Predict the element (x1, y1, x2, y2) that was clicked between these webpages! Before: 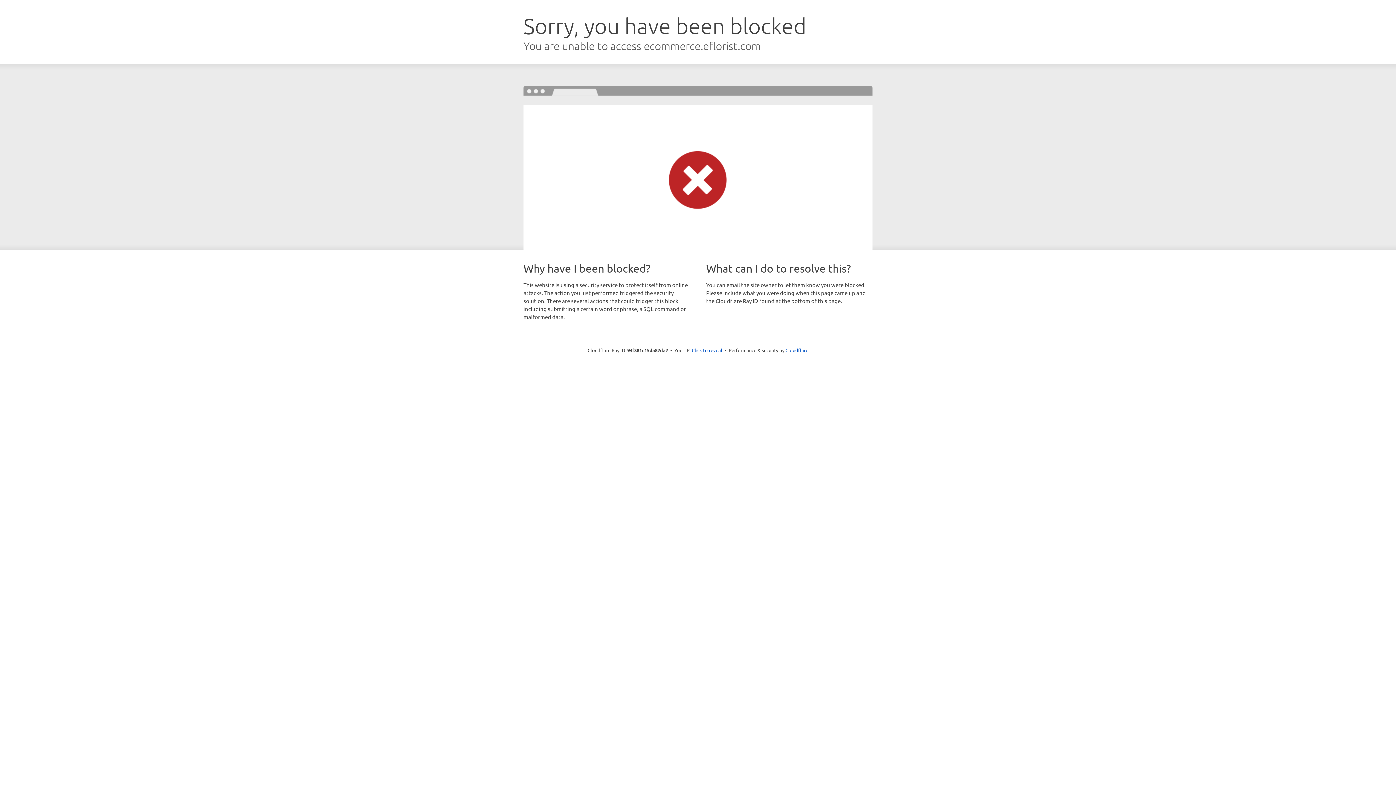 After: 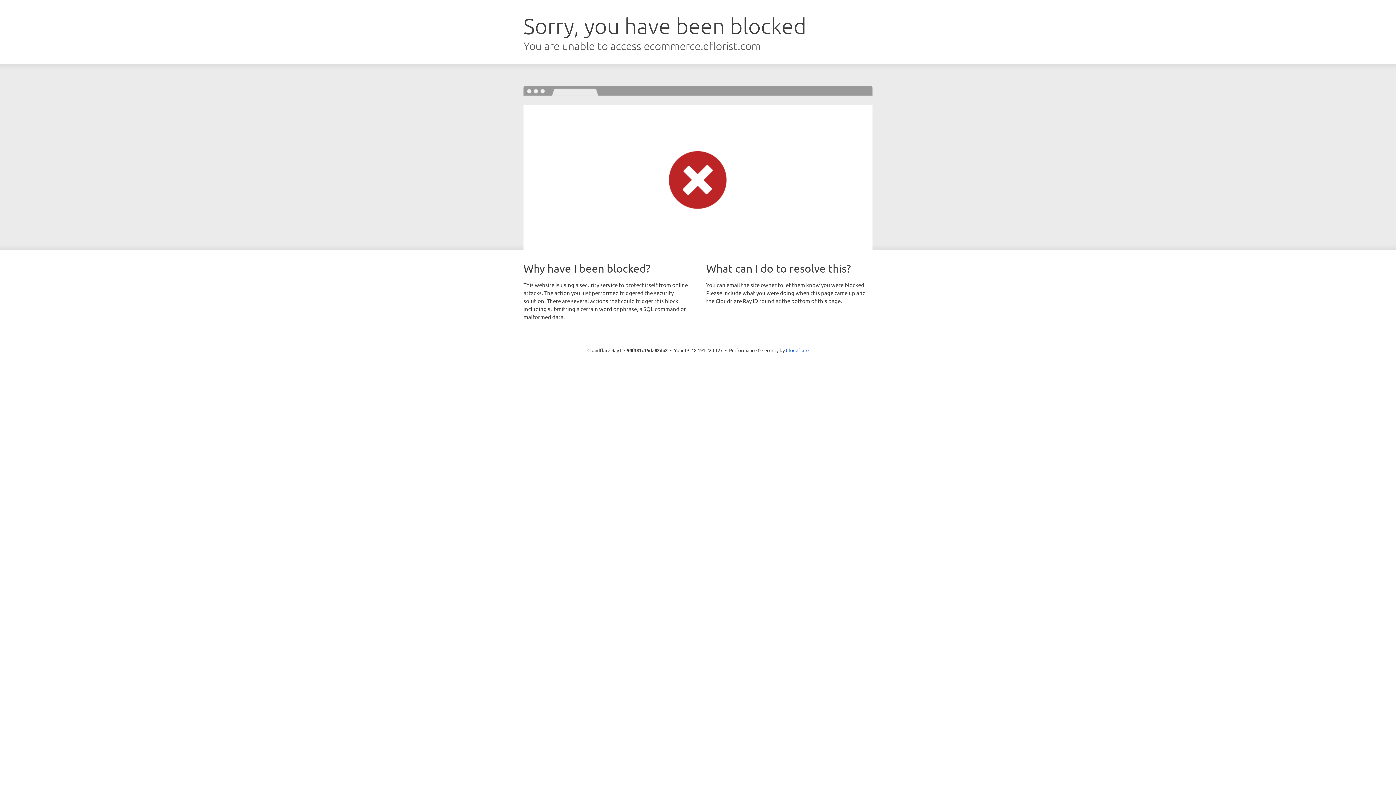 Action: label: Click to reveal bbox: (692, 346, 722, 353)